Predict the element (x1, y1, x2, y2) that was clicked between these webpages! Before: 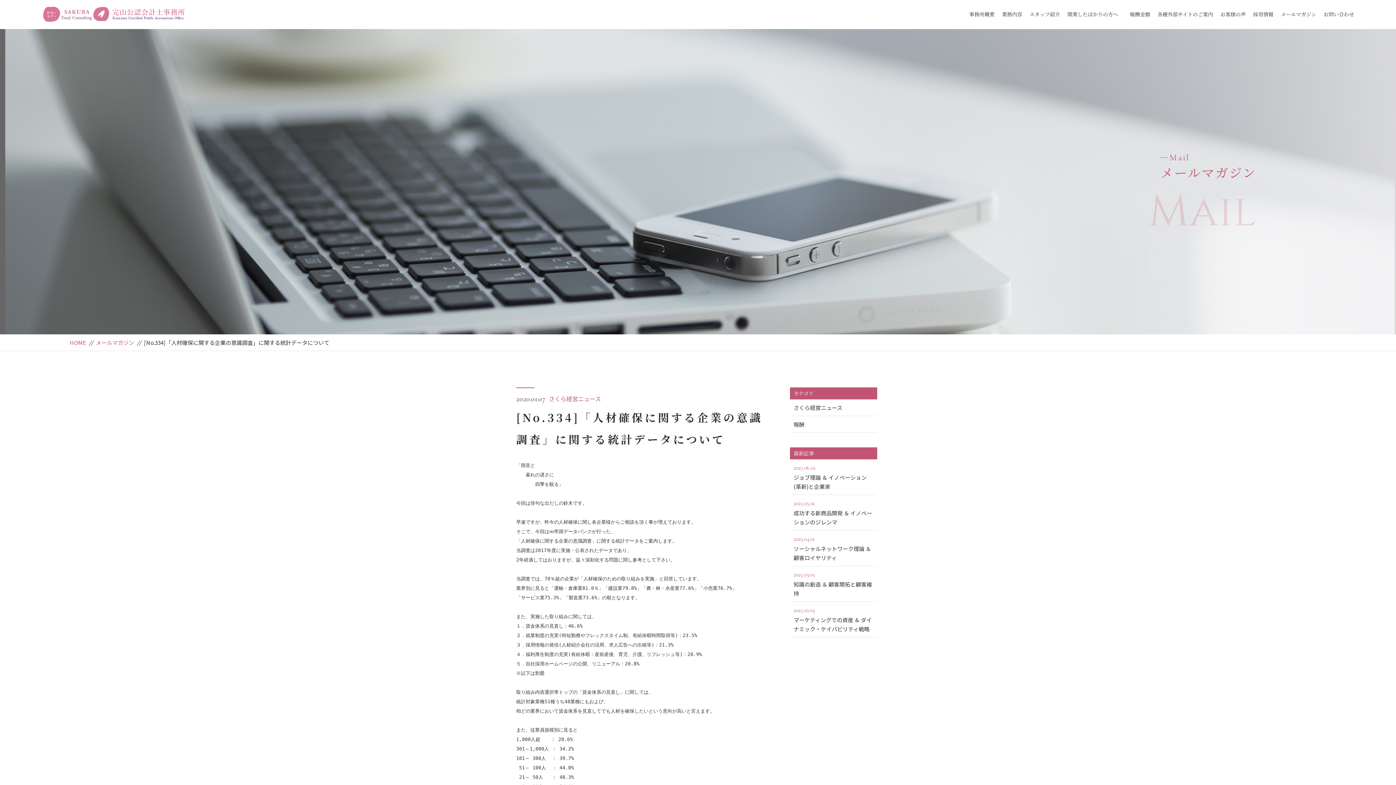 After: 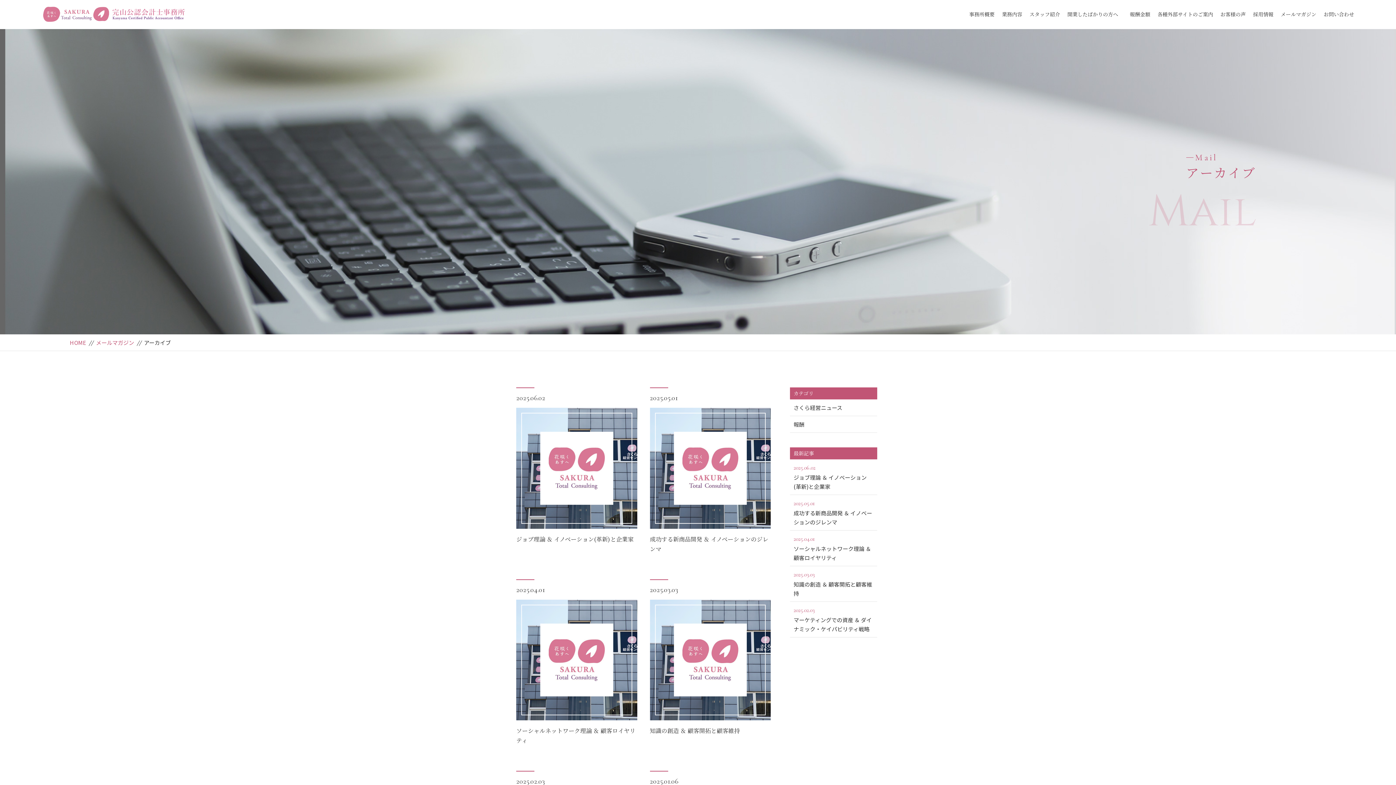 Action: bbox: (1281, 10, 1316, 17) label: メールマガジン